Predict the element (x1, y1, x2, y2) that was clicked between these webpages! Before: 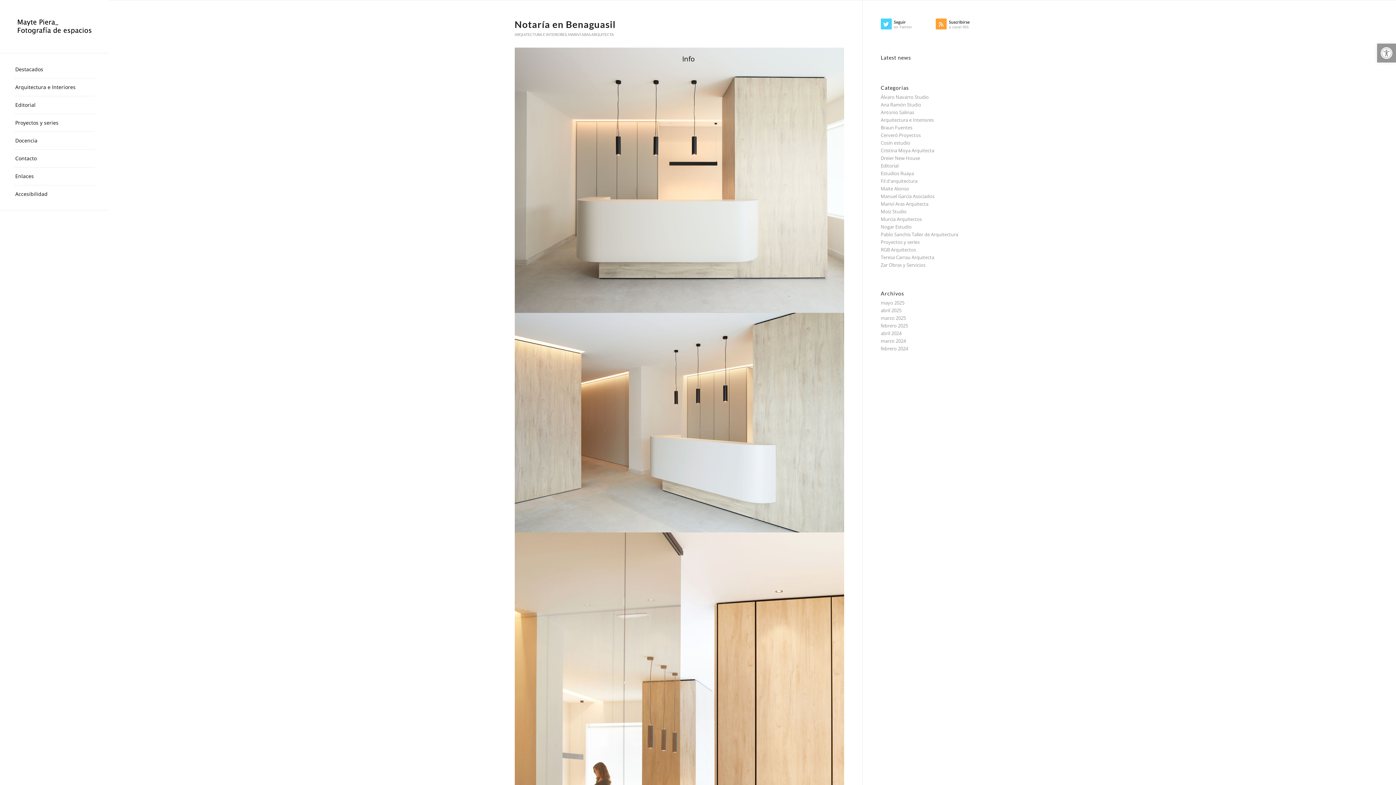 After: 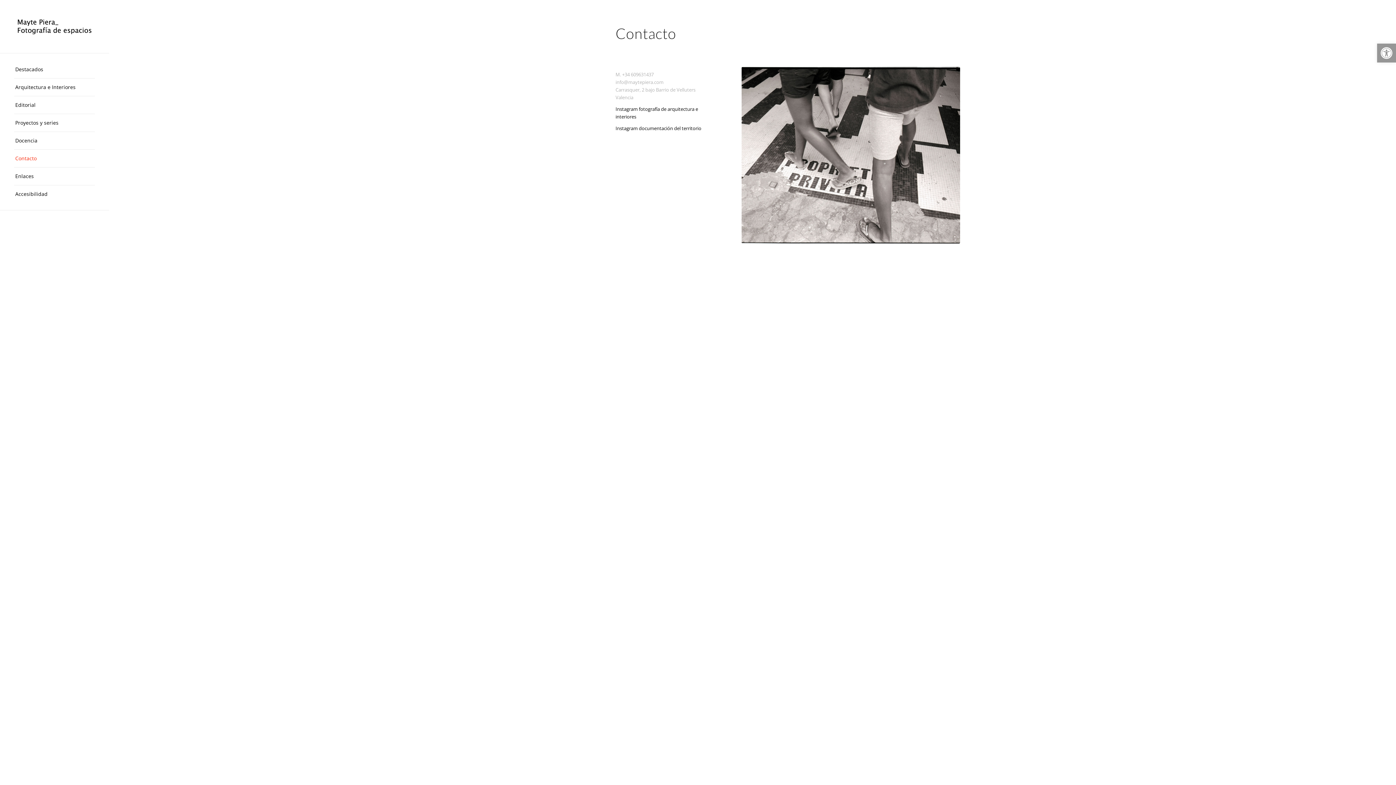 Action: bbox: (14, 149, 94, 167) label: Contacto